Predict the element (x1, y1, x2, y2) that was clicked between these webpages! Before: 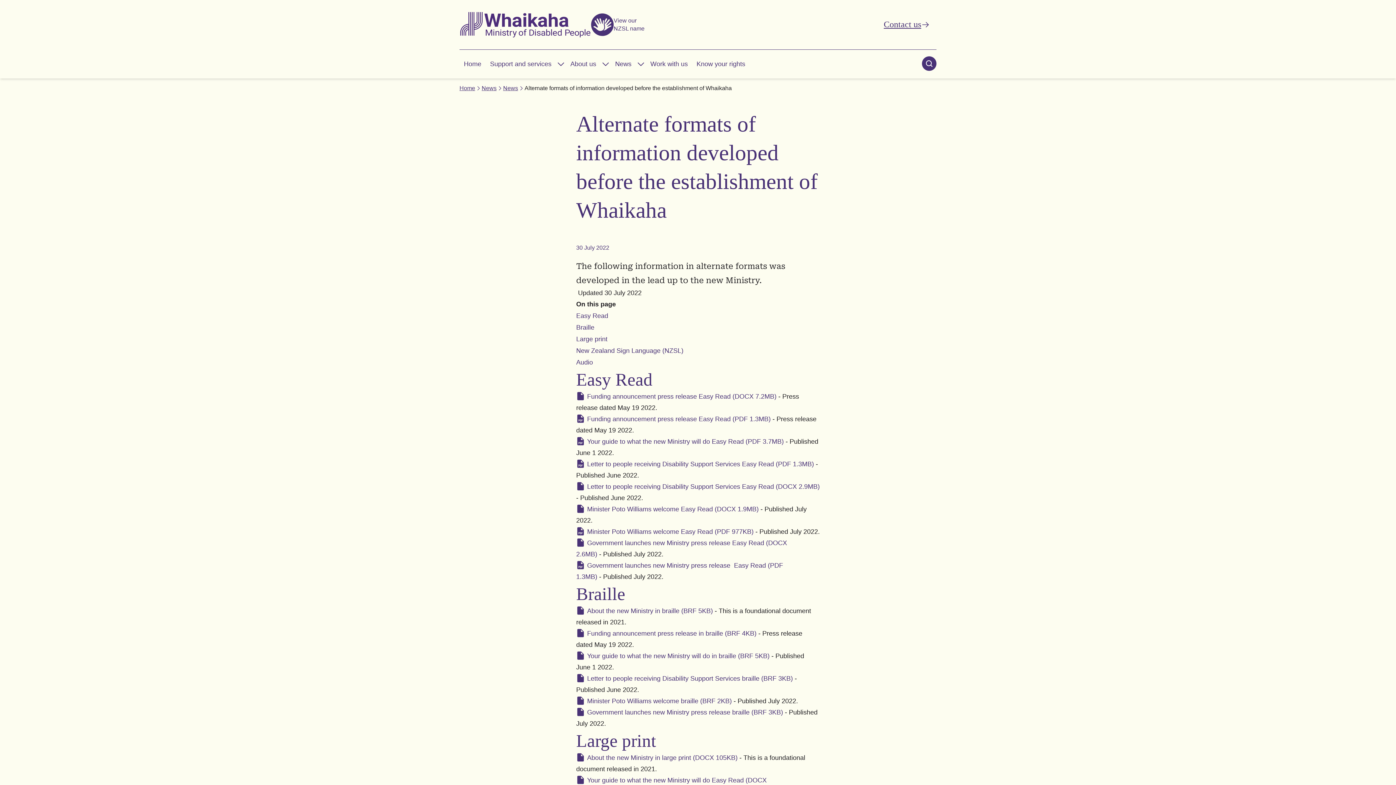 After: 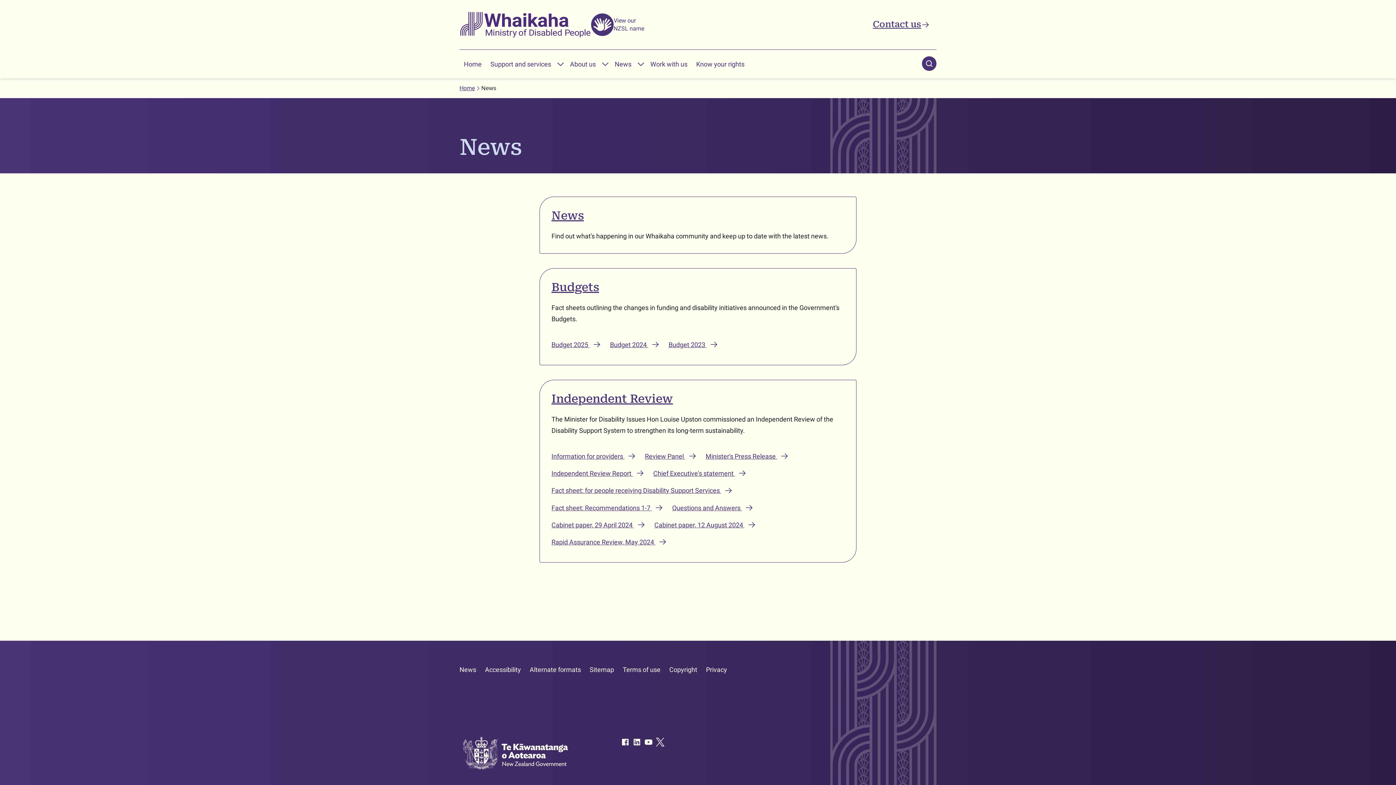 Action: label: News bbox: (610, 56, 636, 71)